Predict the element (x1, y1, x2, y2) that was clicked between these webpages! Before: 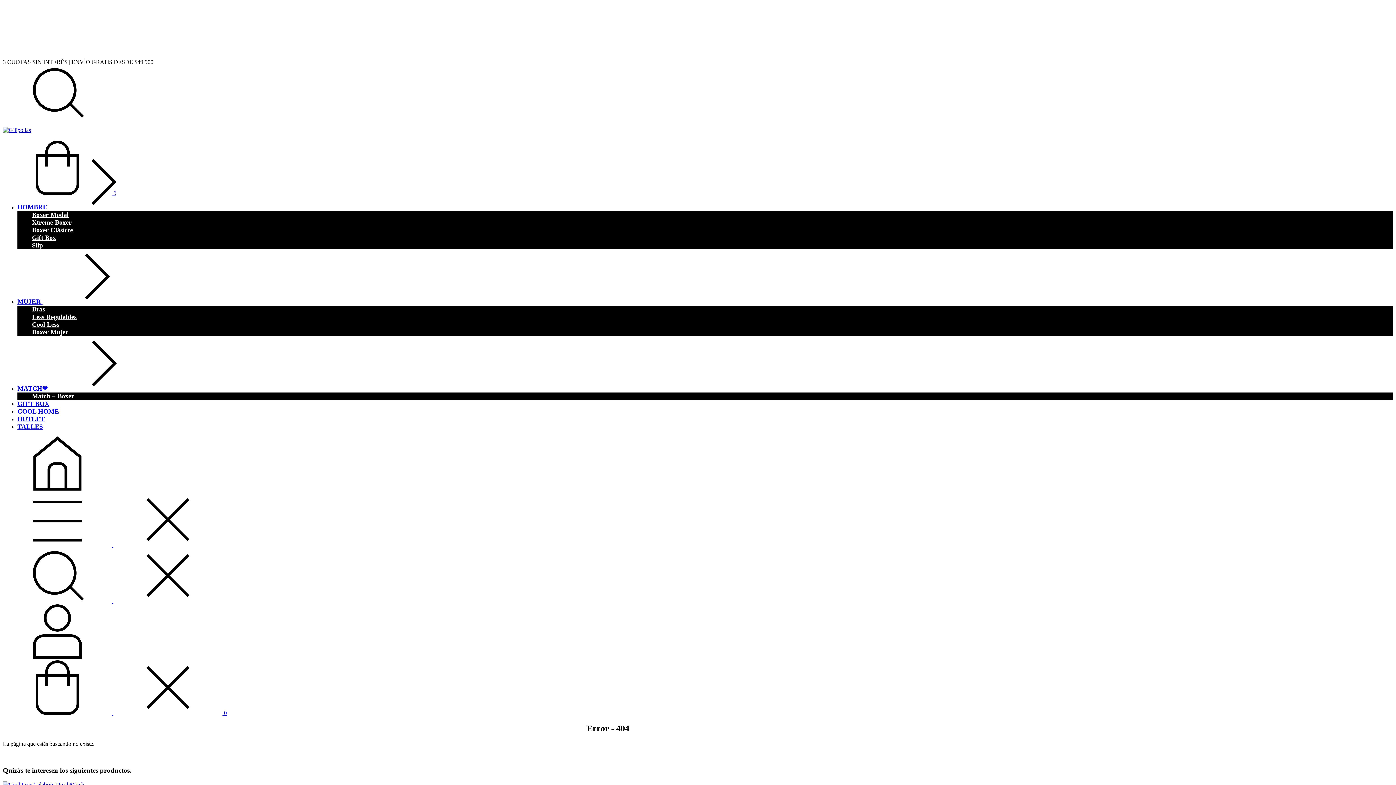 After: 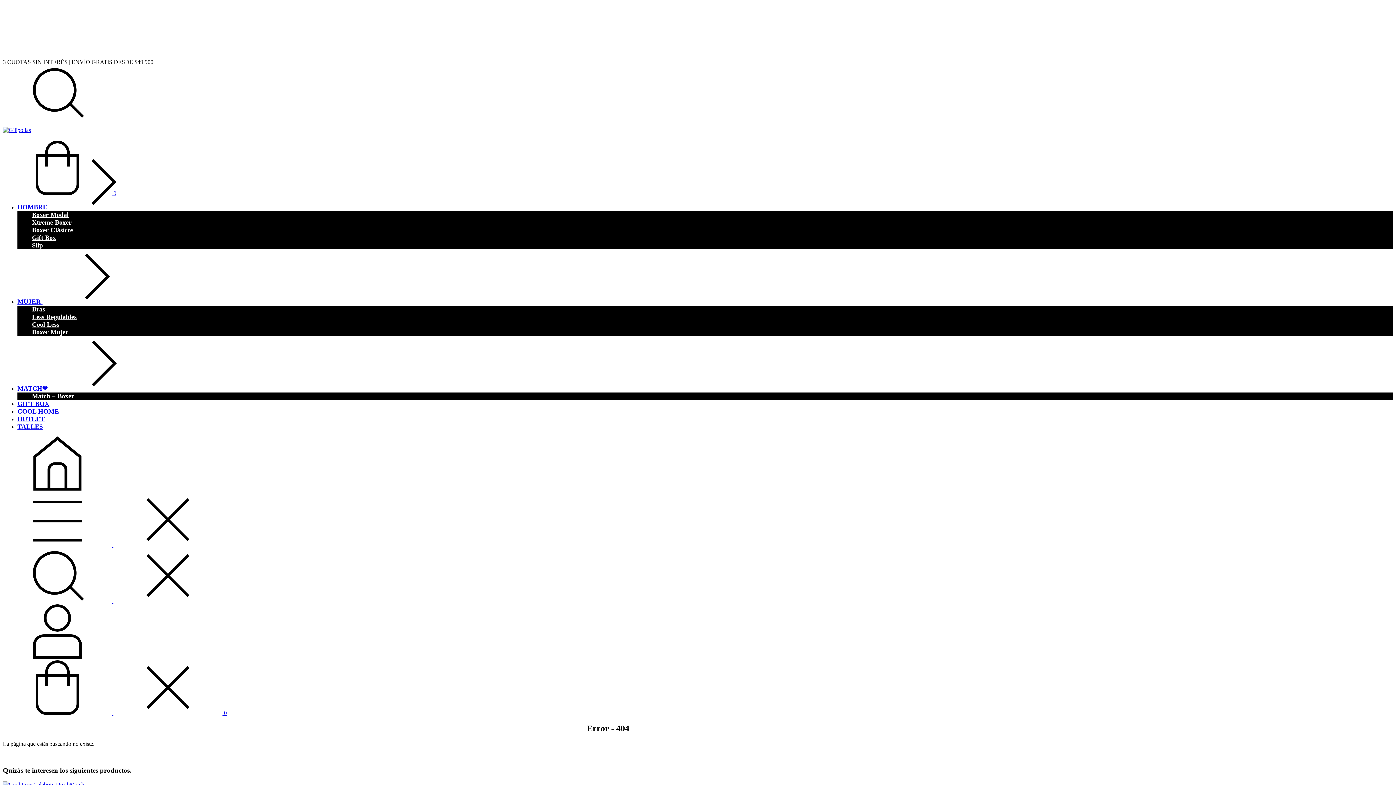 Action: label:   0 bbox: (2, 710, 226, 716)